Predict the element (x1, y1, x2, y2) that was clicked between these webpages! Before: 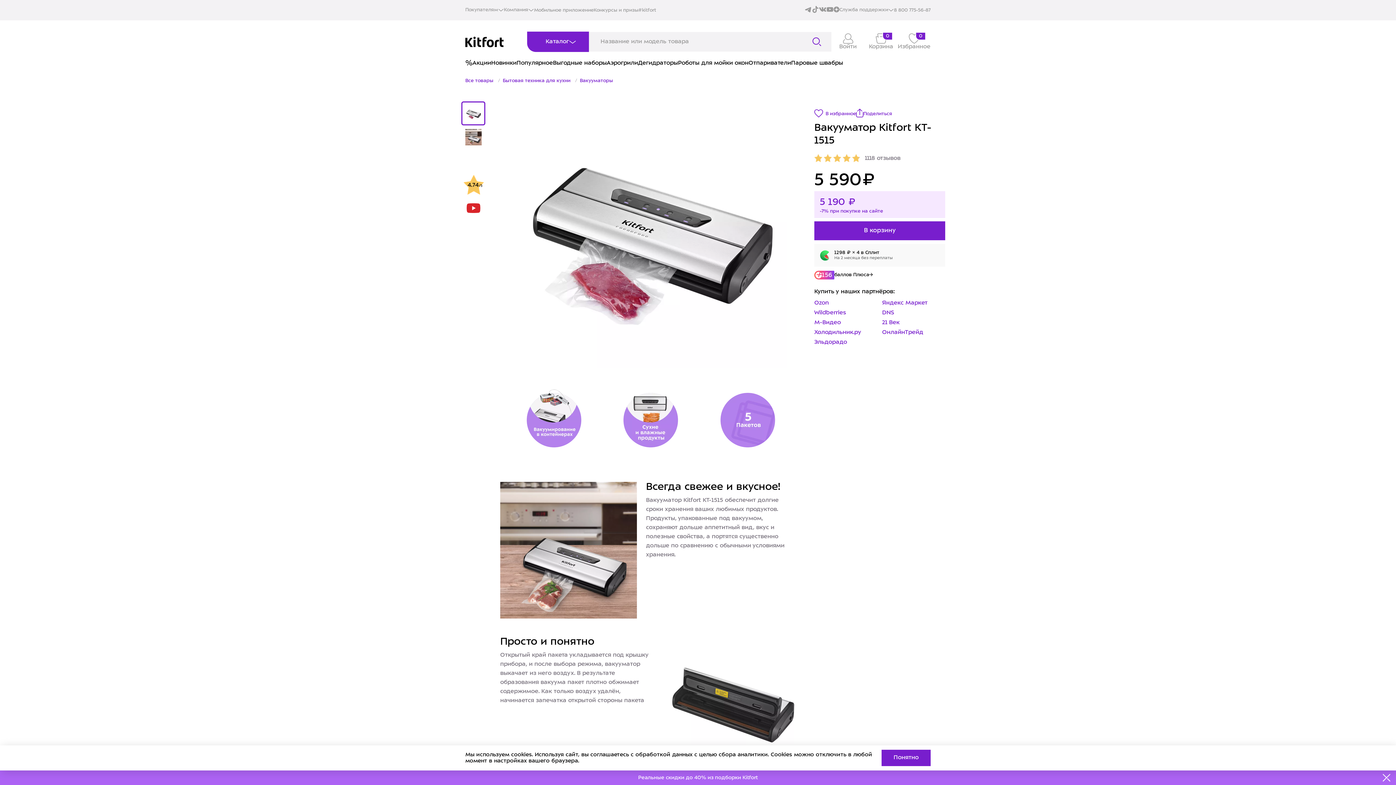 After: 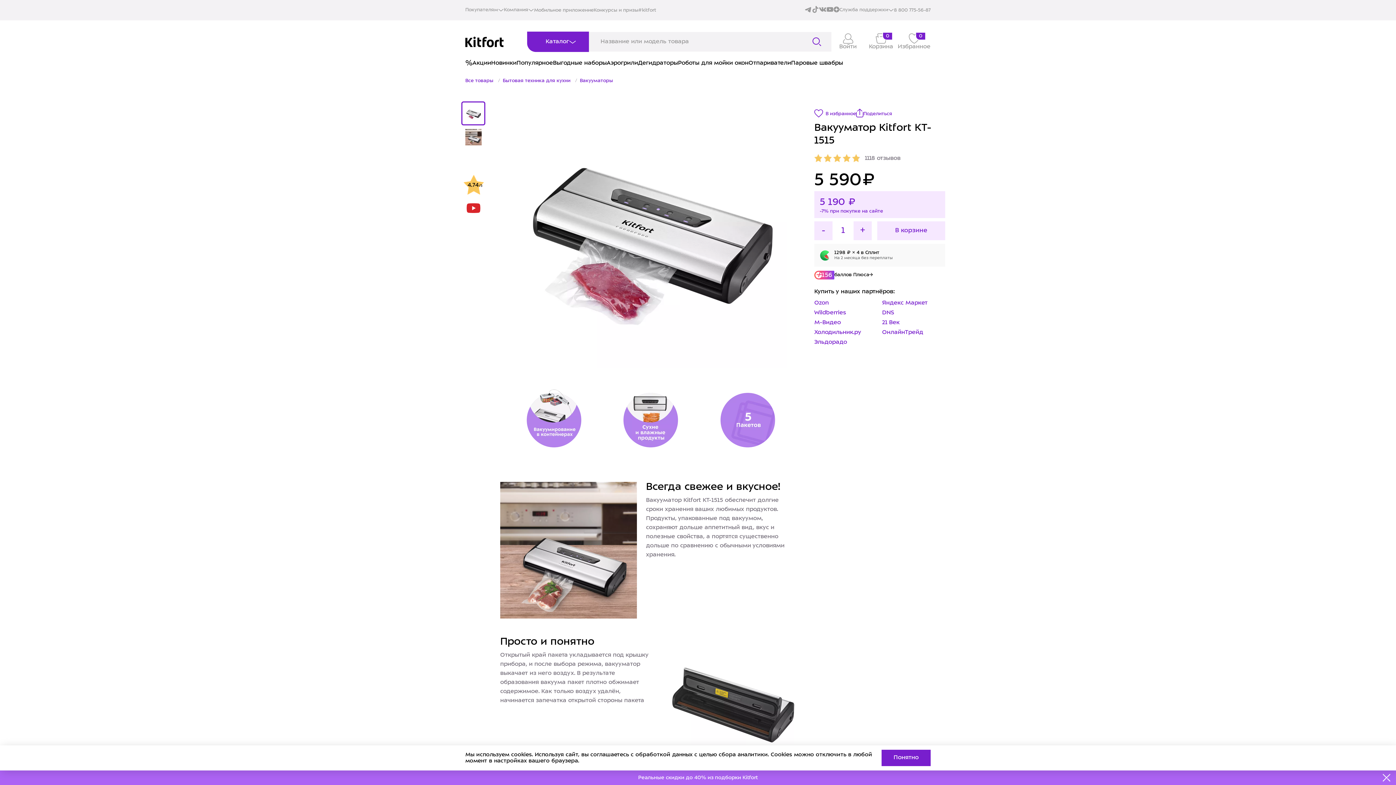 Action: bbox: (814, 221, 945, 240) label: В корзину